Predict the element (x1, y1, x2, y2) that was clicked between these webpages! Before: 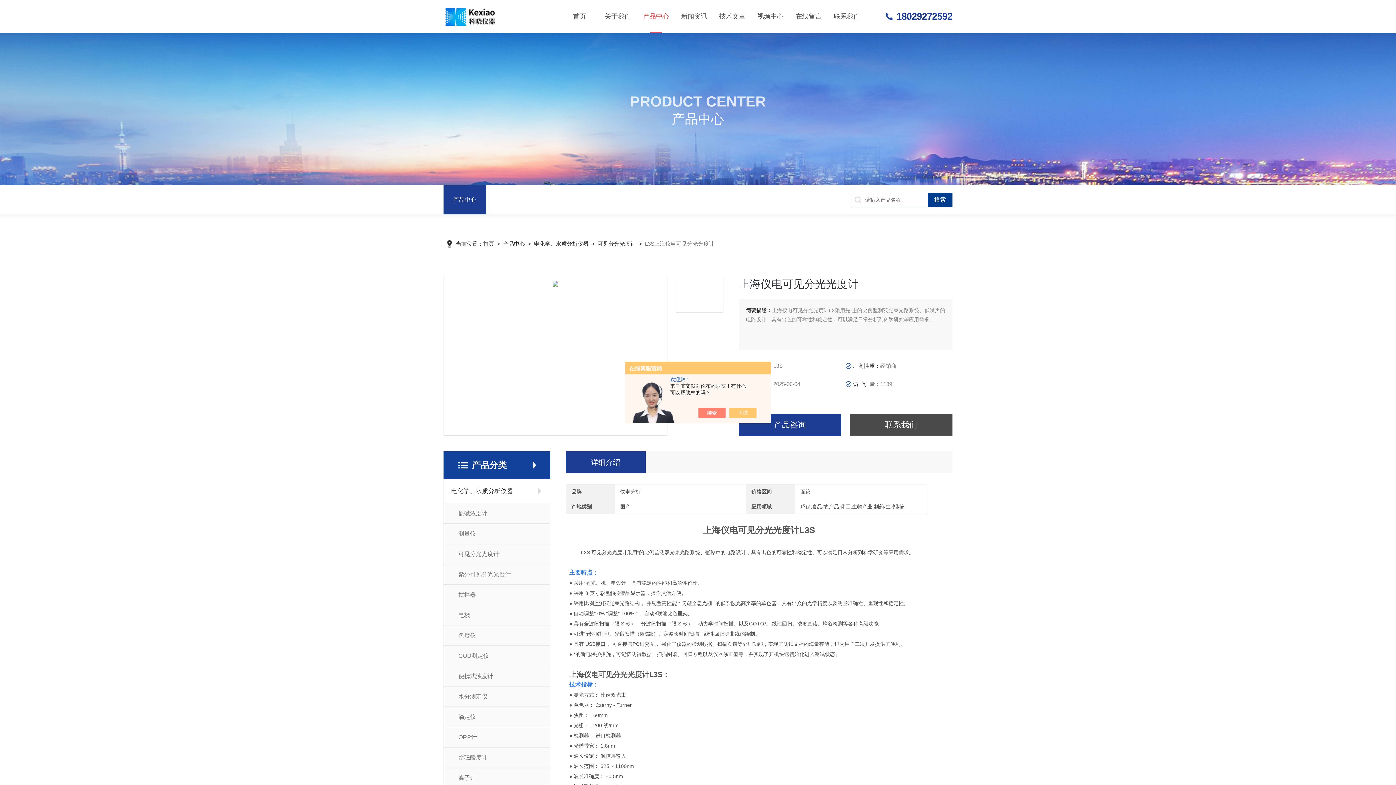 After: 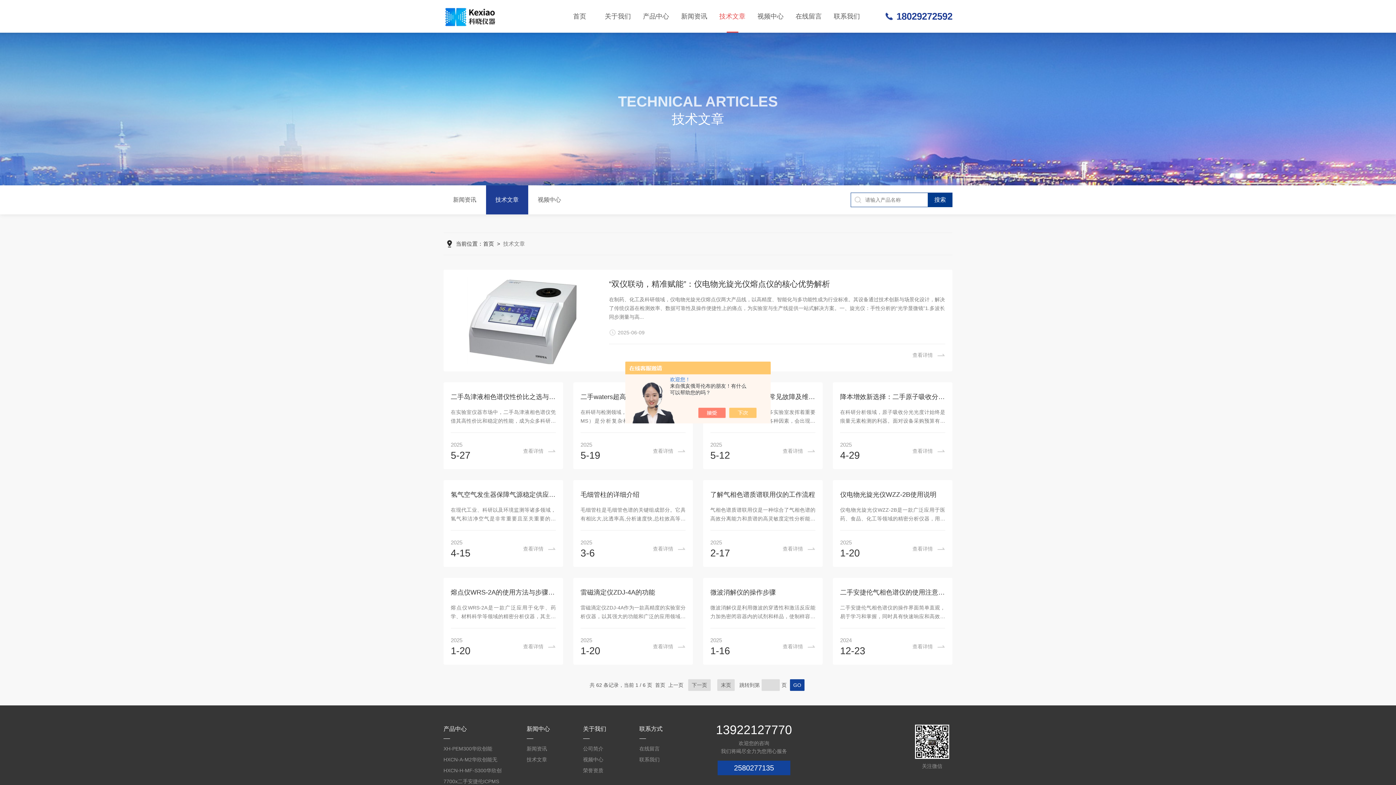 Action: label: 技术文章 bbox: (713, 0, 751, 32)